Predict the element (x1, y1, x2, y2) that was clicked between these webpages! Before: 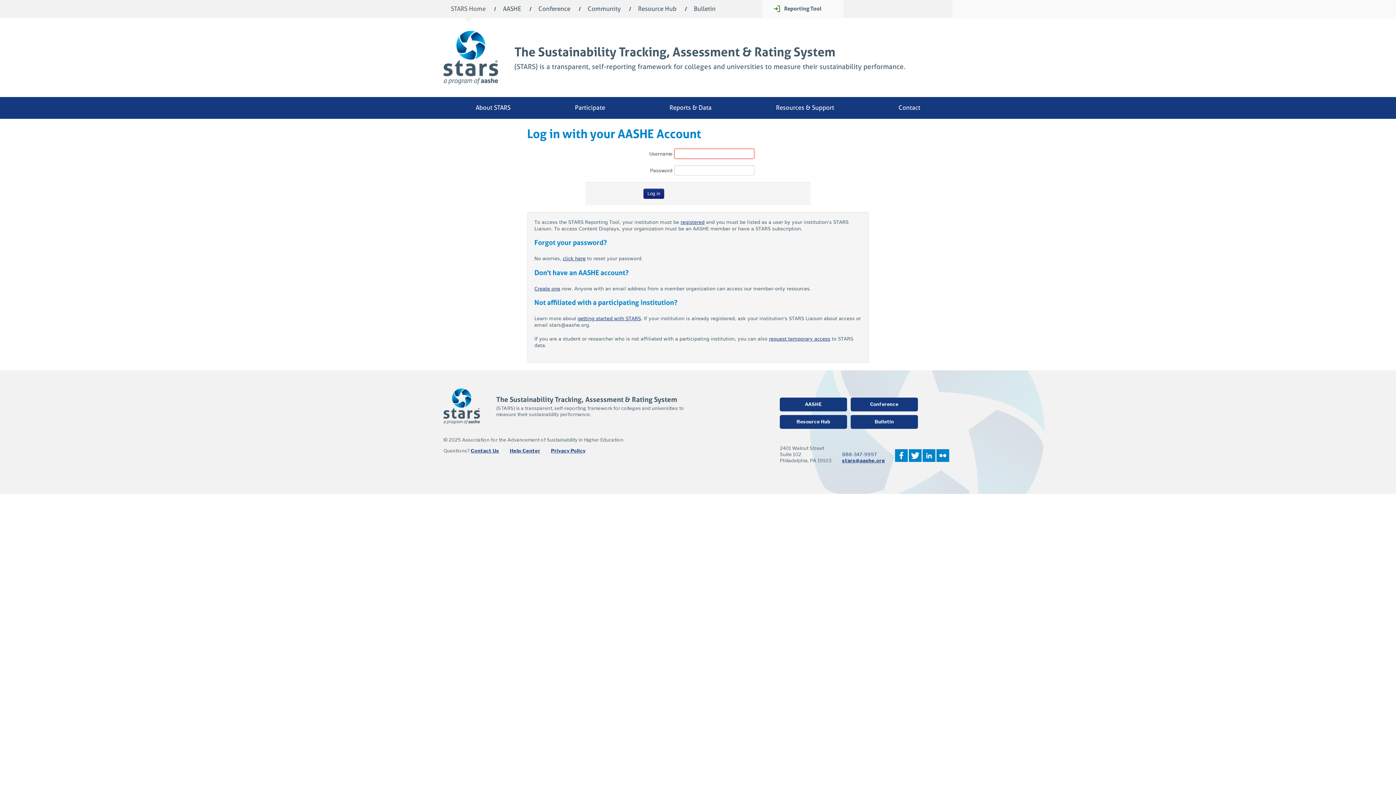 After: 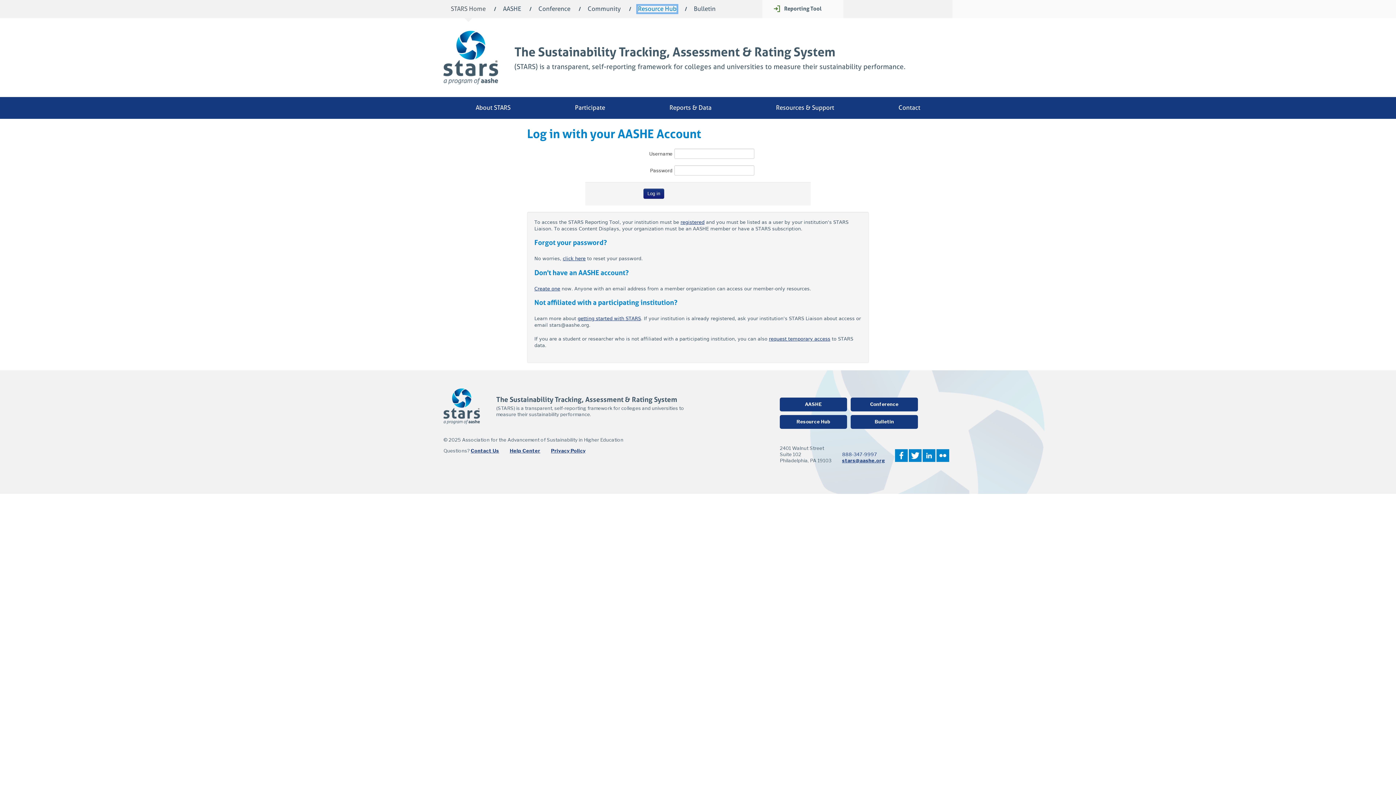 Action: bbox: (638, 5, 676, 12) label: Resource Hub